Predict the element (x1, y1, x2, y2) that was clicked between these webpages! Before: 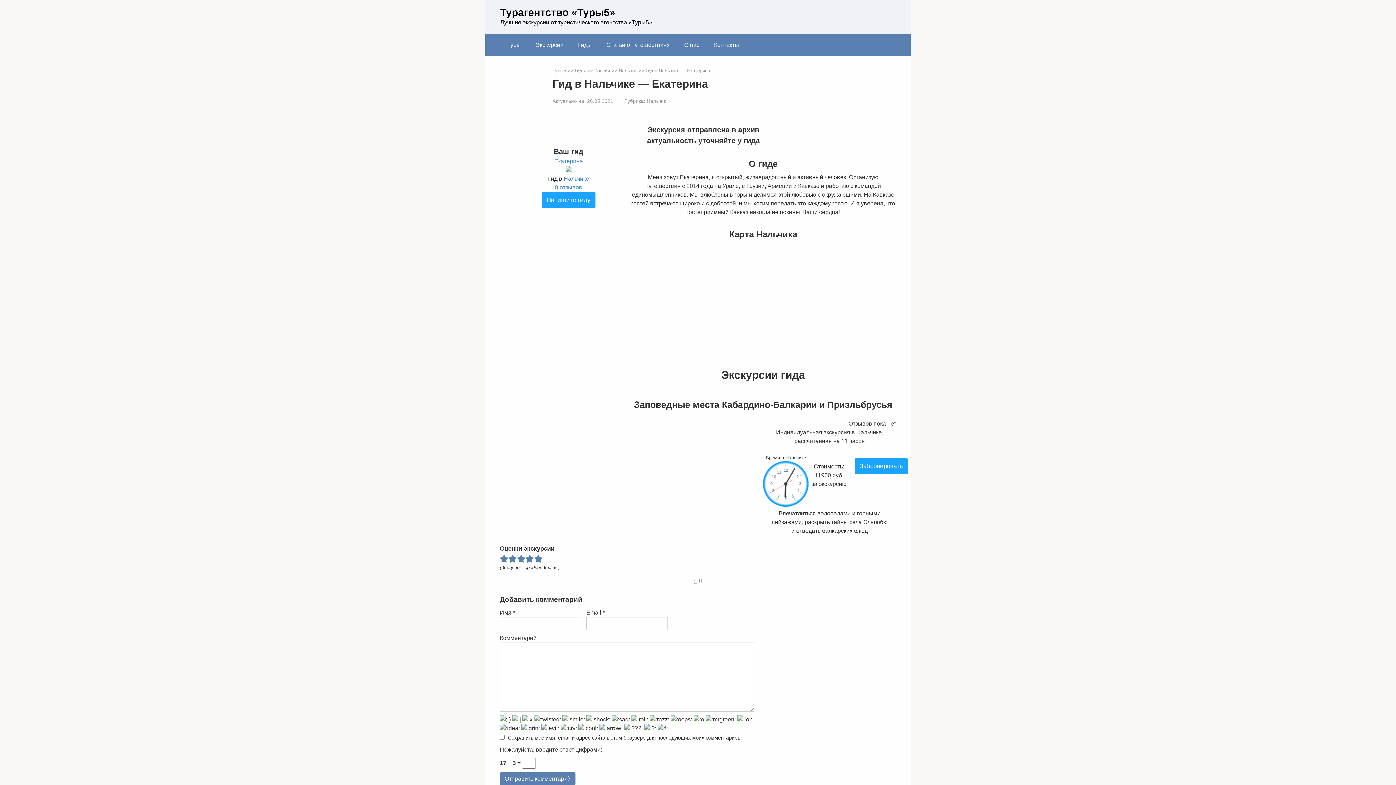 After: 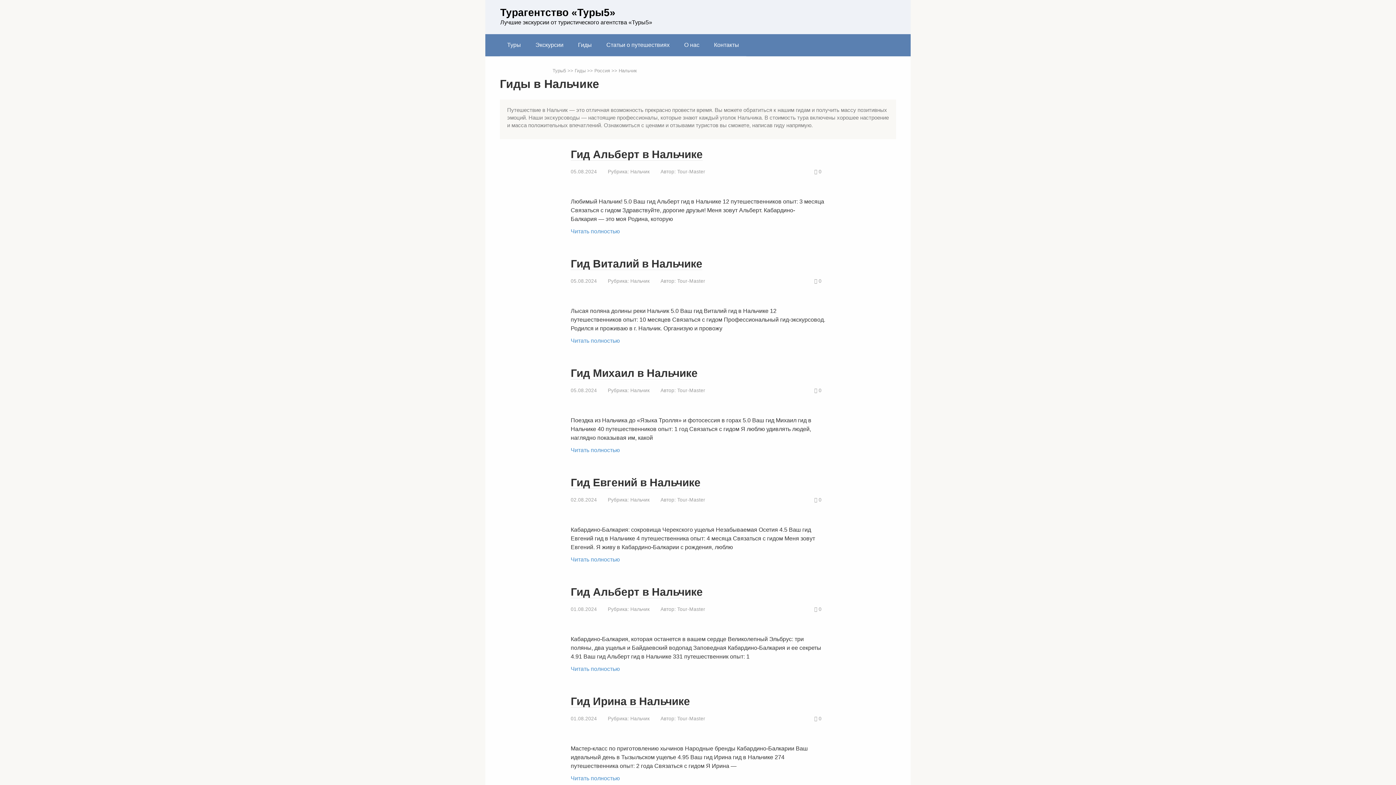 Action: label: Нальчик bbox: (618, 68, 637, 73)